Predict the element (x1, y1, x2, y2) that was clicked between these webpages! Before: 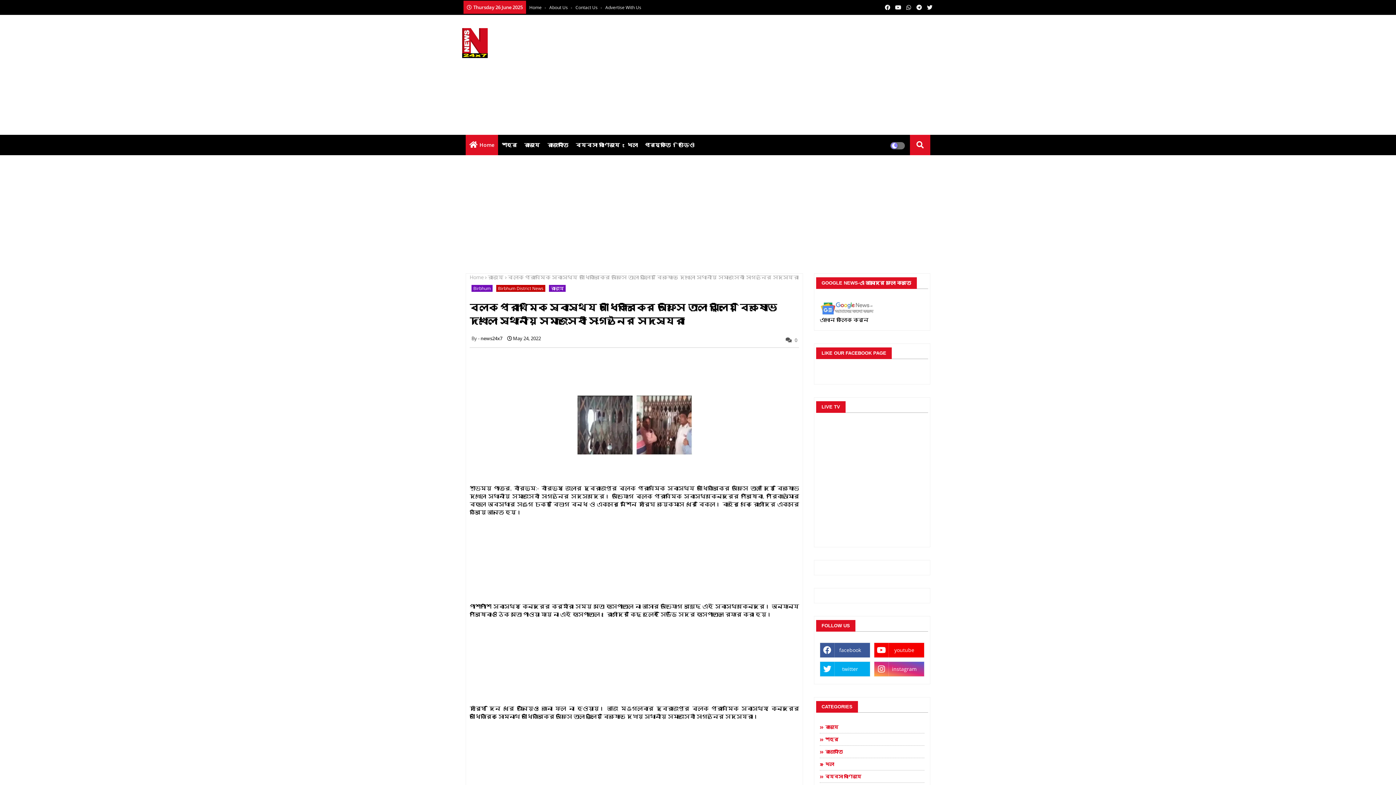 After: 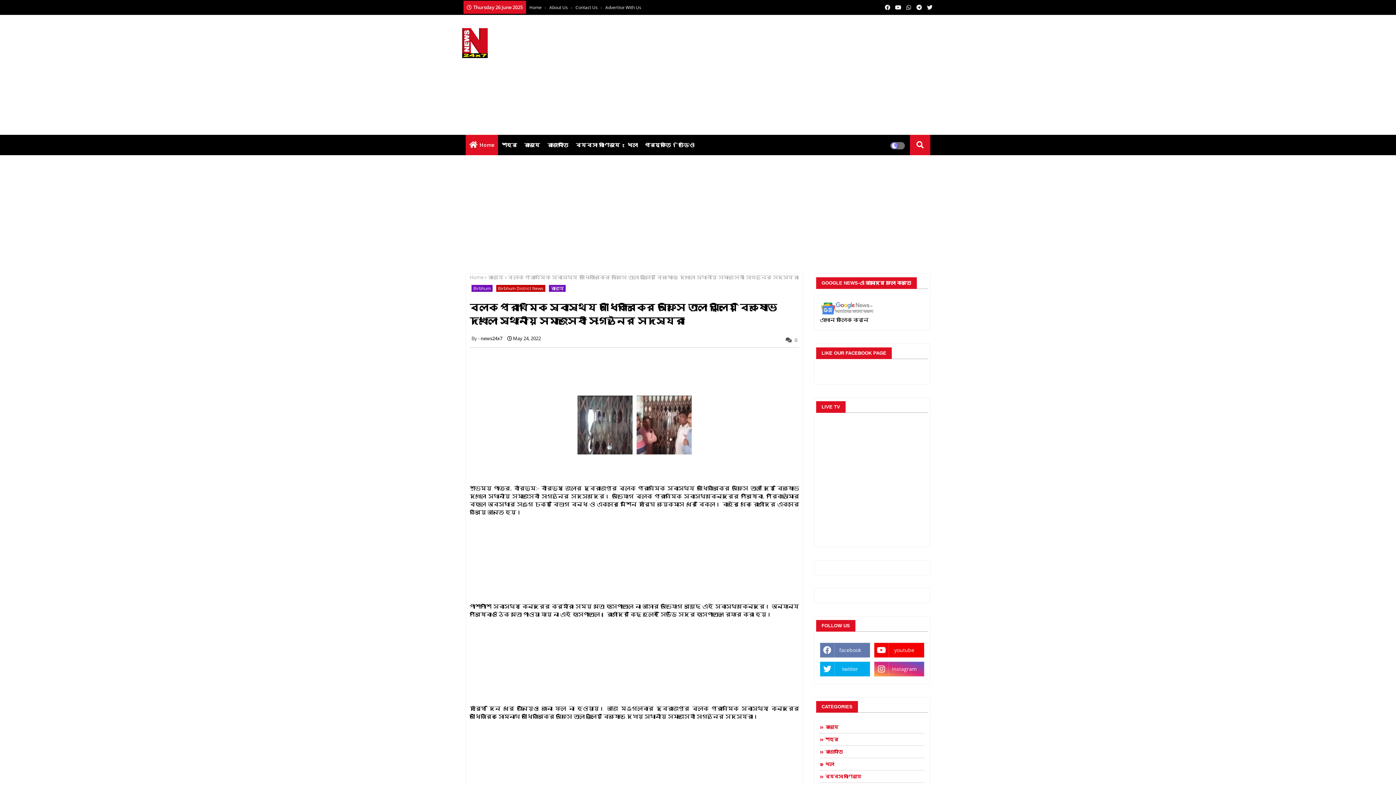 Action: label: facebook bbox: (820, 642, 870, 658)